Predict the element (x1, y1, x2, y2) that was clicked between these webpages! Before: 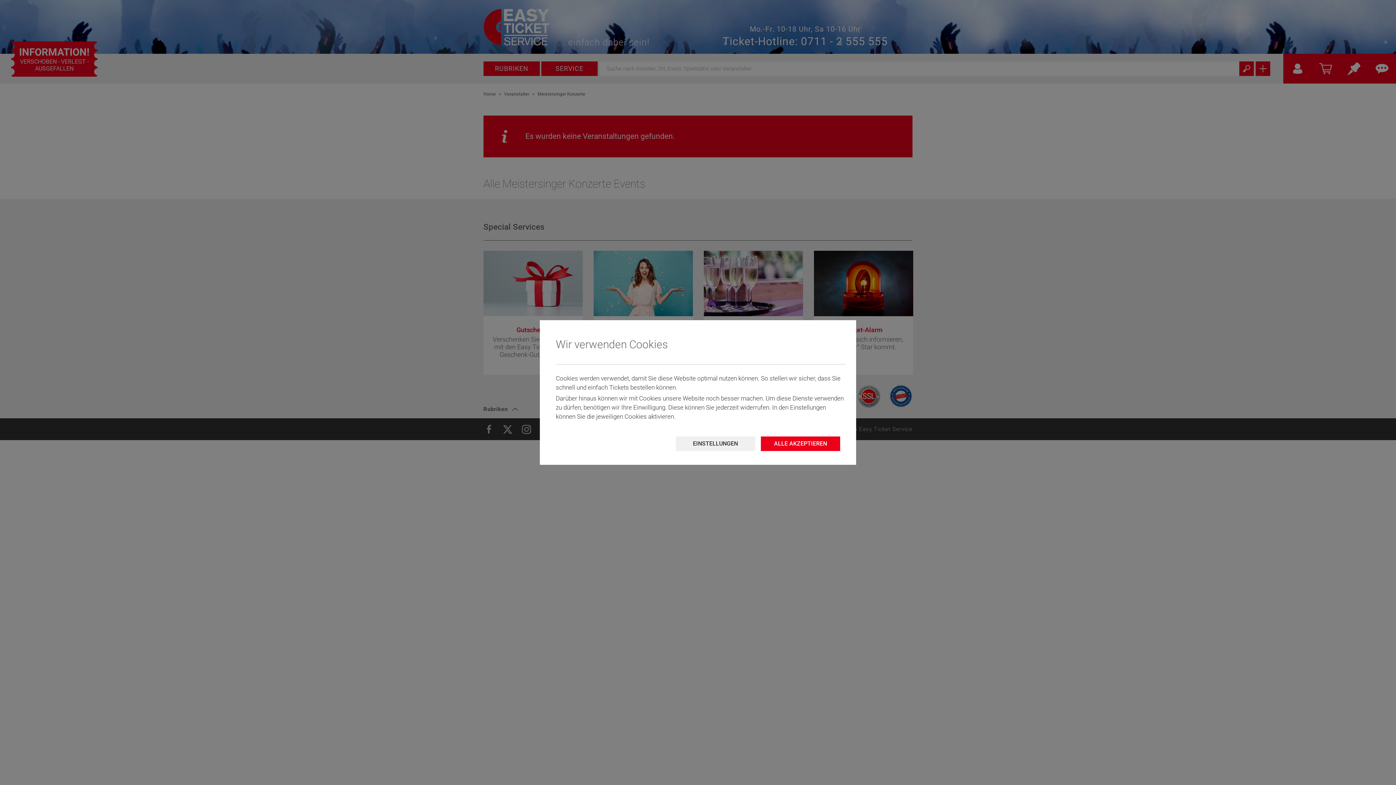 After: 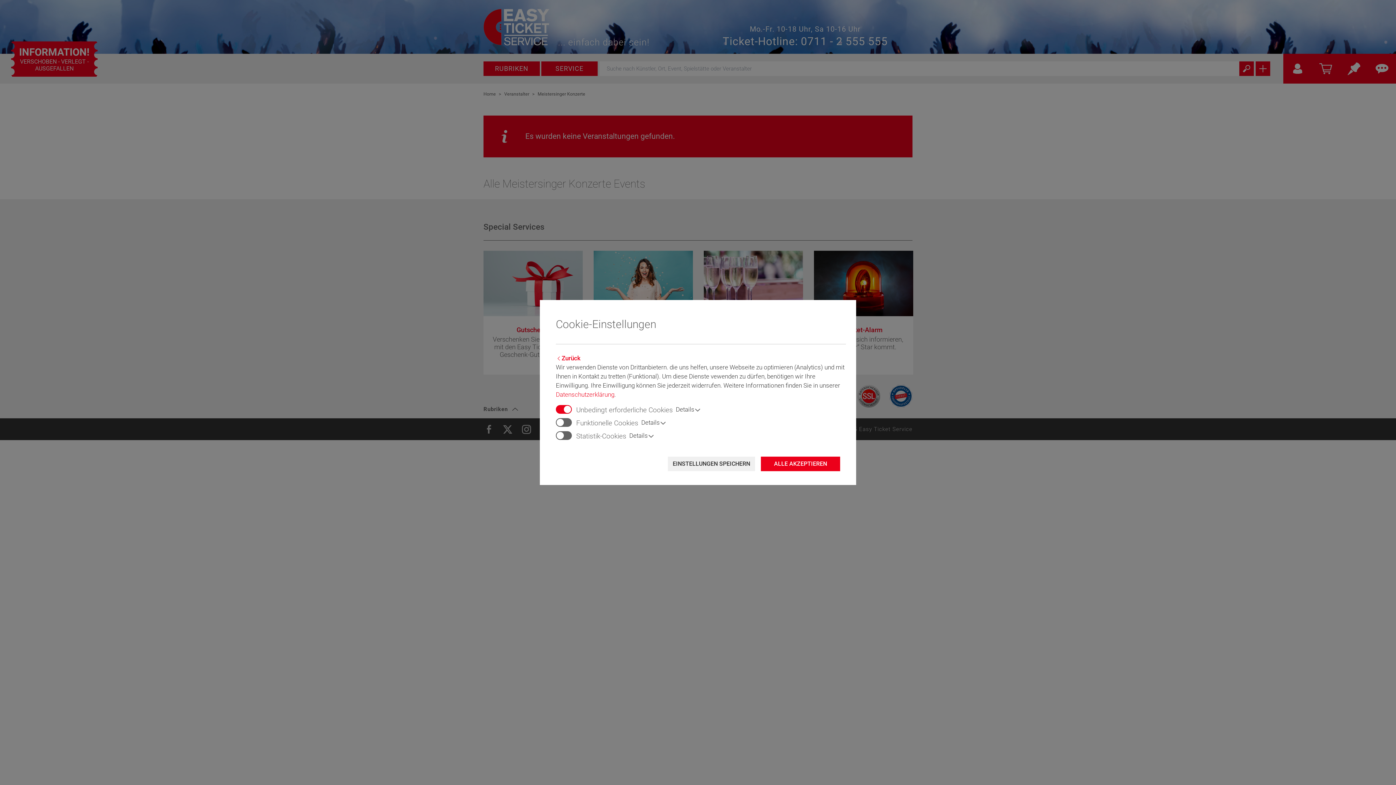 Action: label: EINSTELLUNGEN bbox: (676, 436, 755, 451)